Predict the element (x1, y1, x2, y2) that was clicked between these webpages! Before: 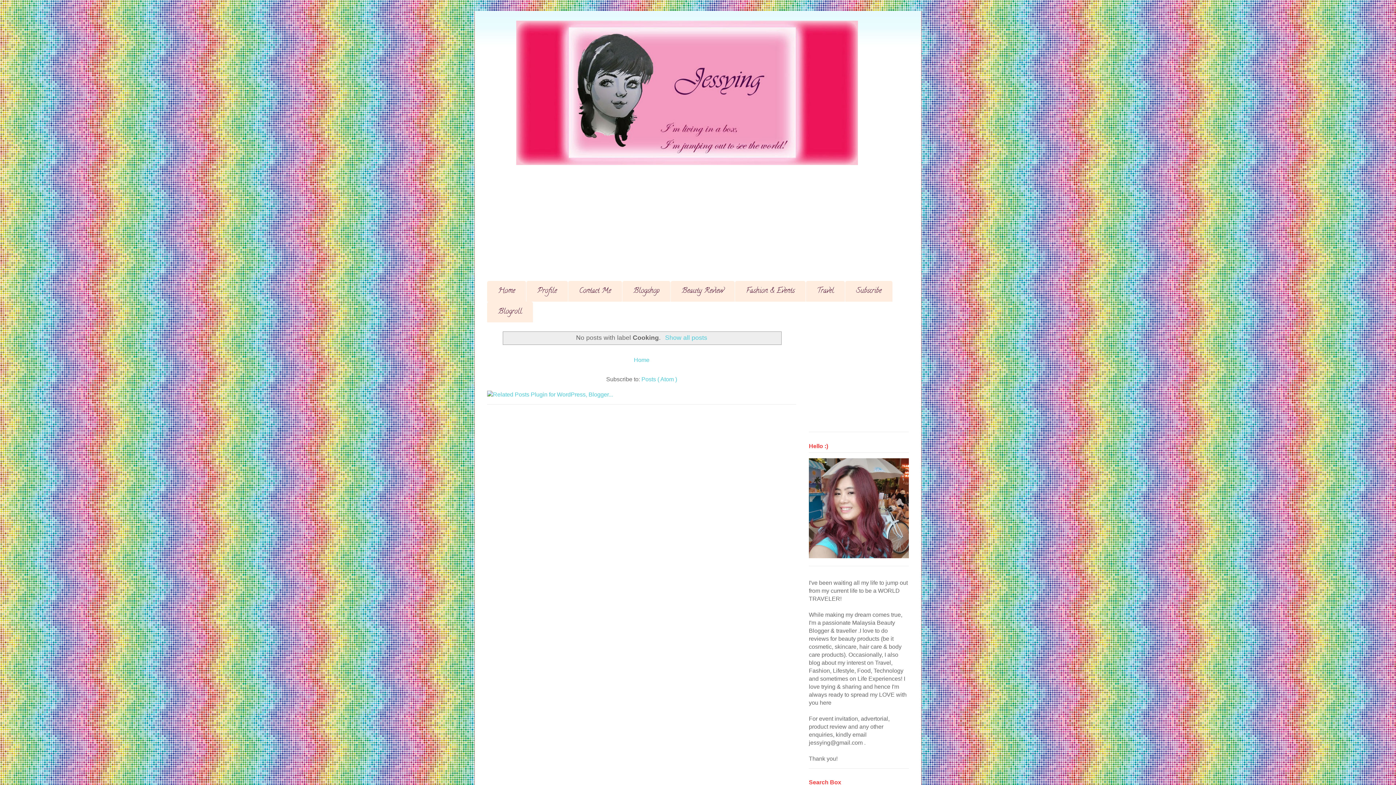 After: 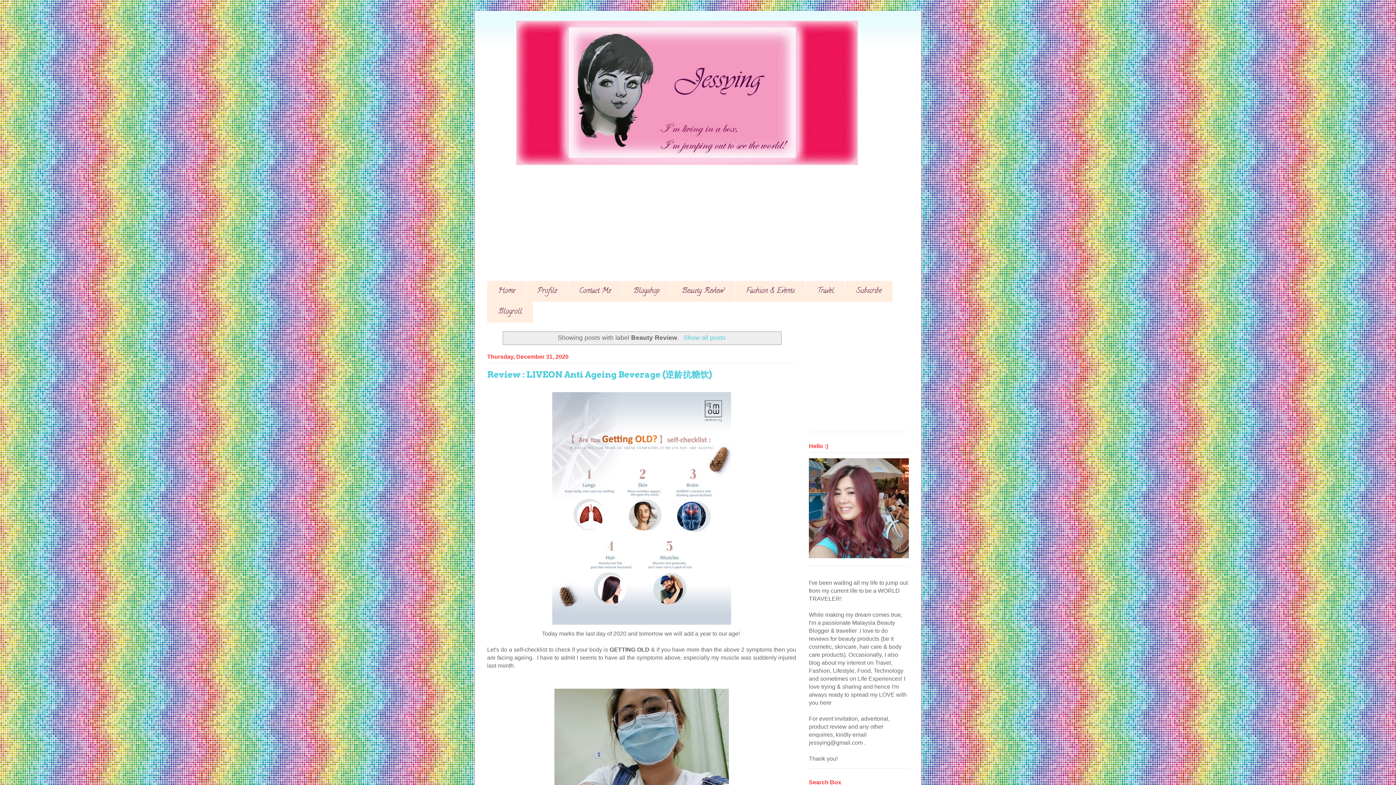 Action: bbox: (670, 281, 734, 301) label: Beauty Review